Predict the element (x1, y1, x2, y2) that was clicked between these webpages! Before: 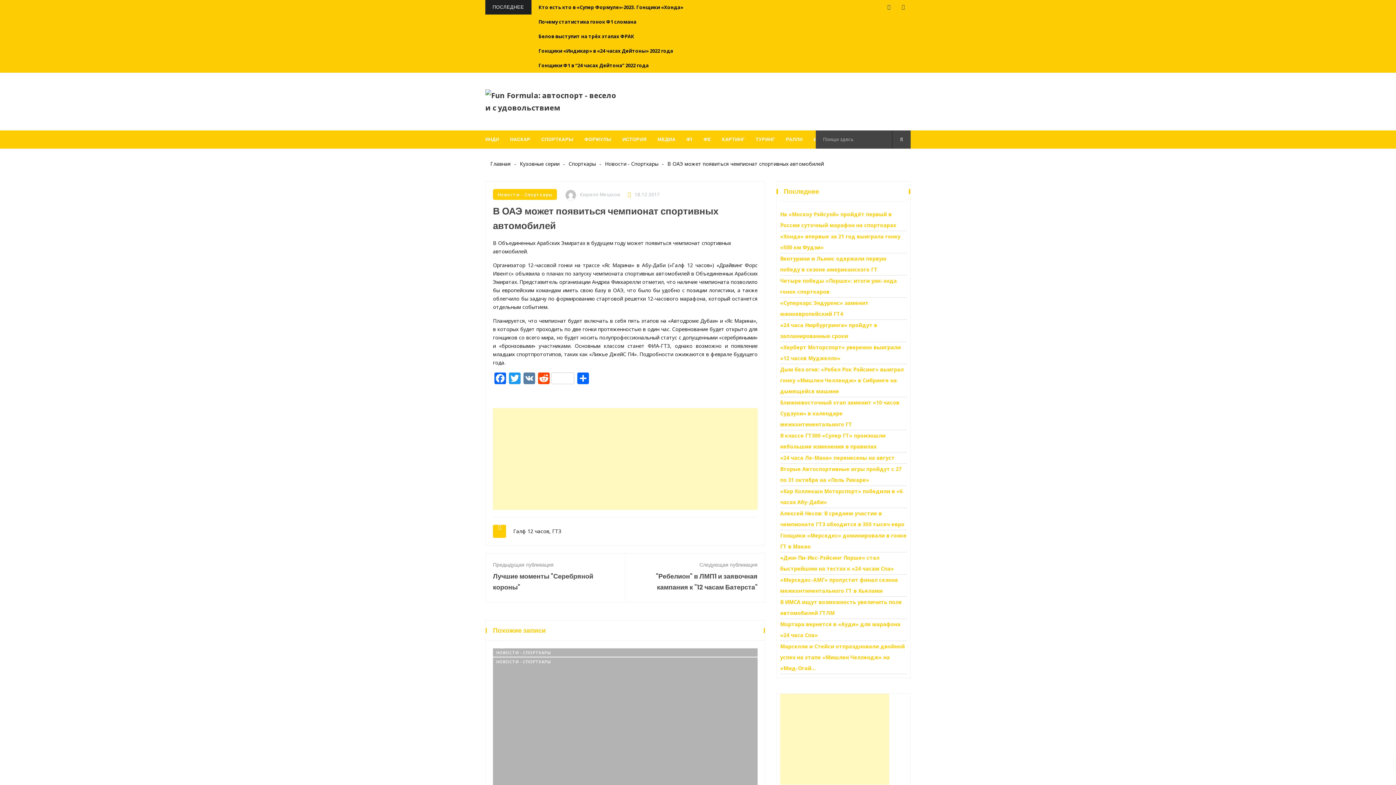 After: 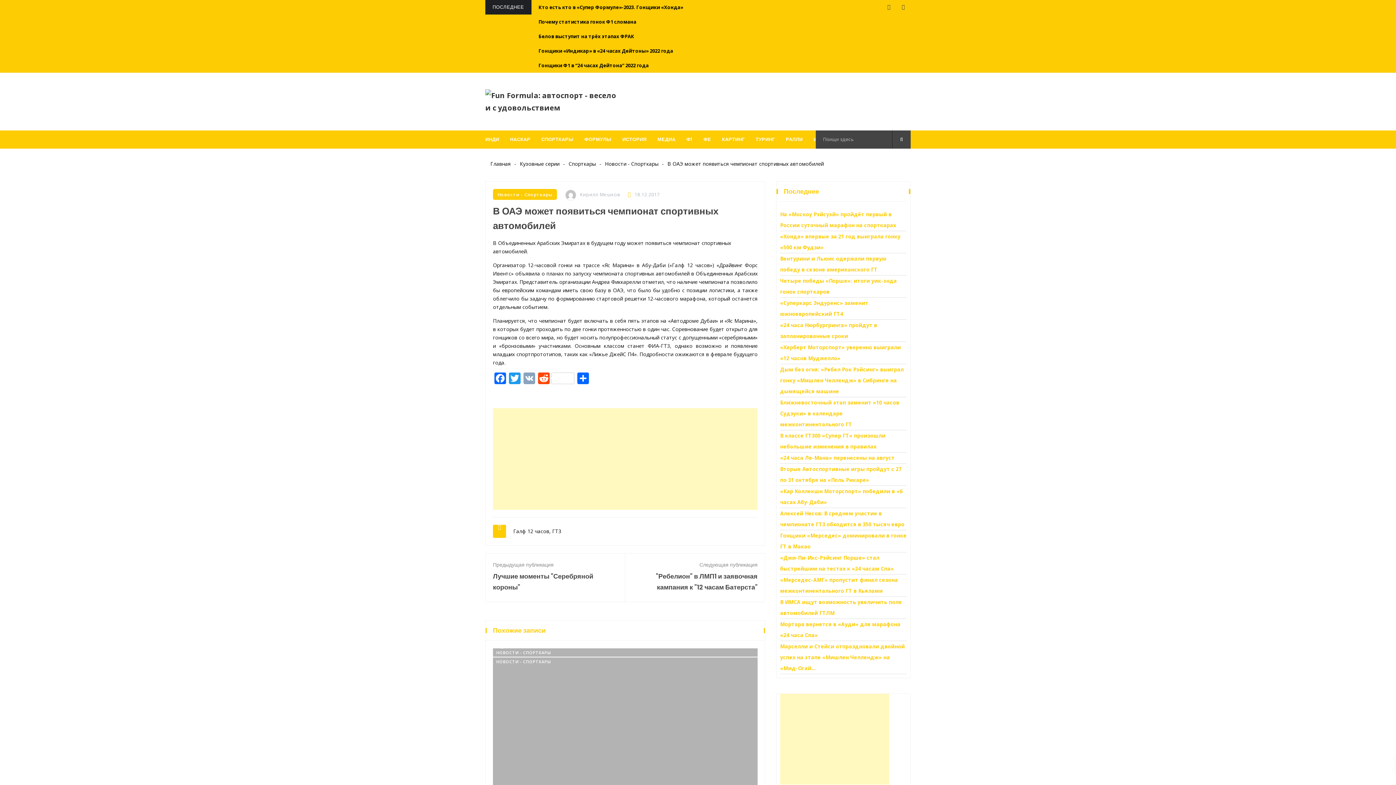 Action: label: VK bbox: (522, 372, 536, 385)